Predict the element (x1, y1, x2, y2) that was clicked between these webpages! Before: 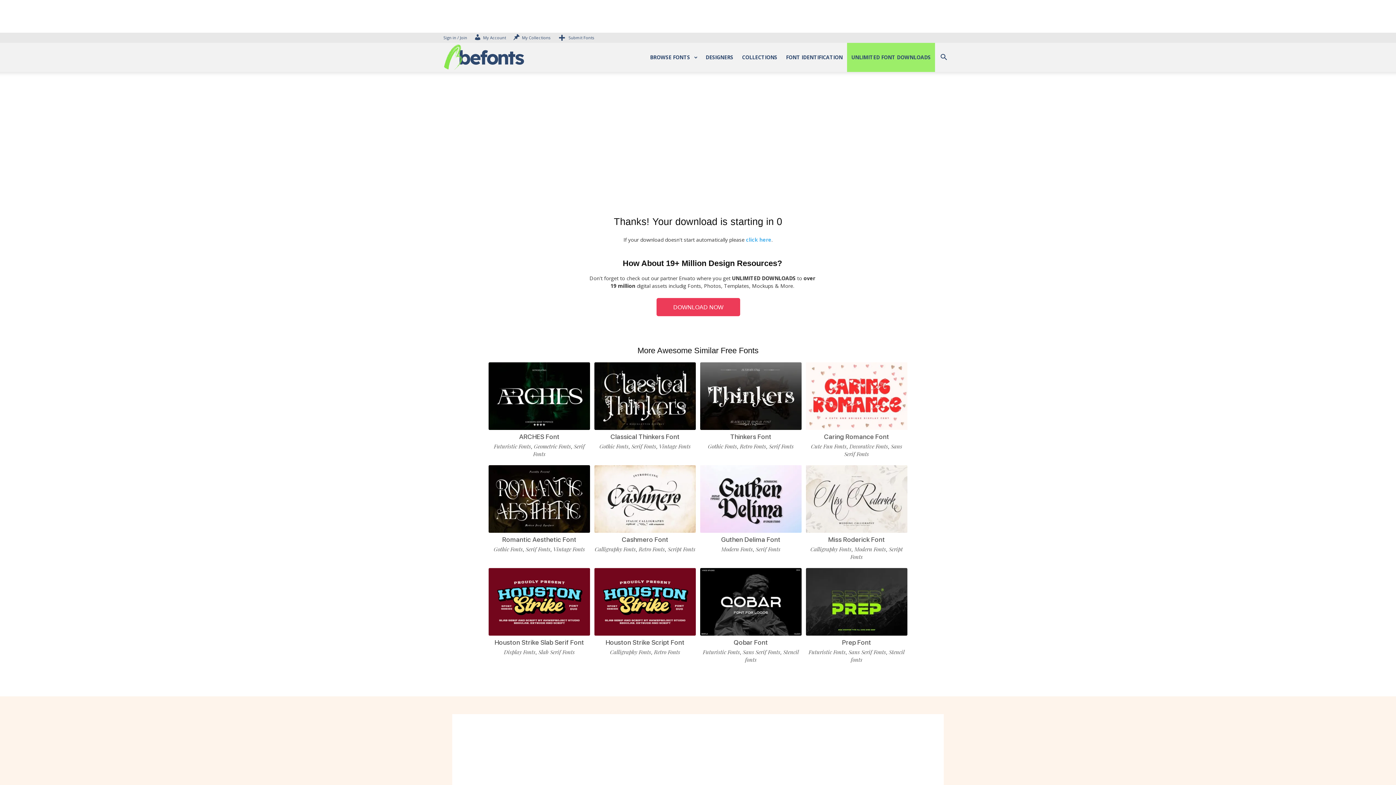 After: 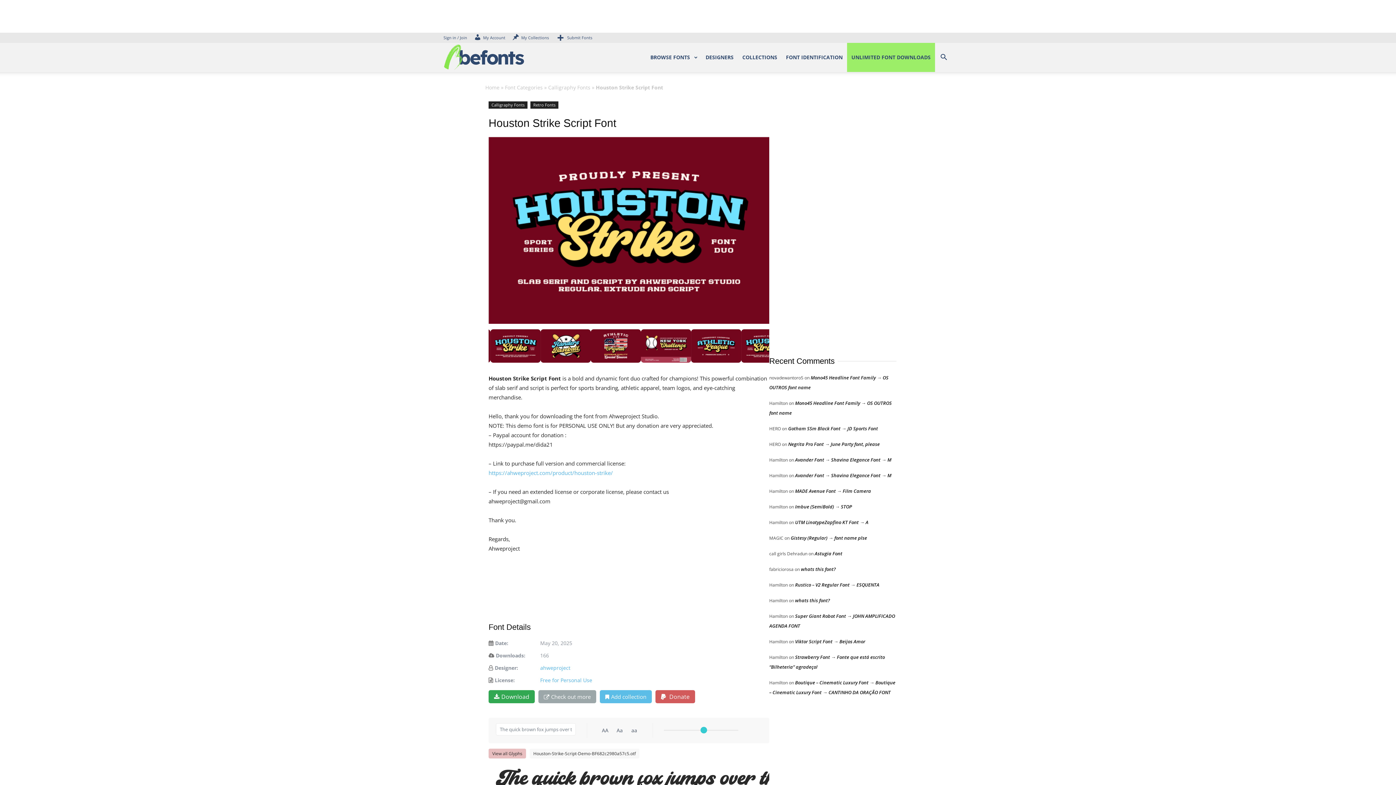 Action: bbox: (605, 638, 684, 646) label: Houston Strike Script Font